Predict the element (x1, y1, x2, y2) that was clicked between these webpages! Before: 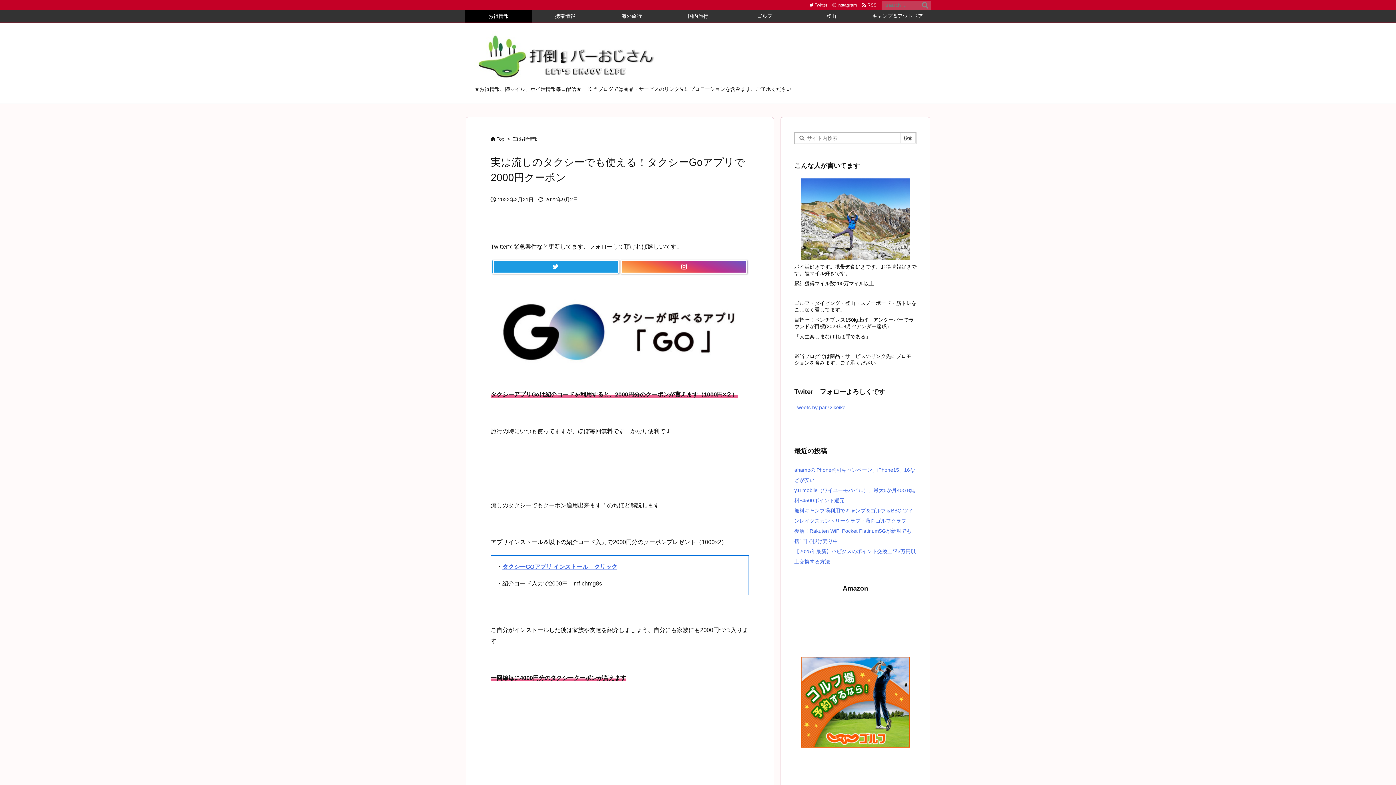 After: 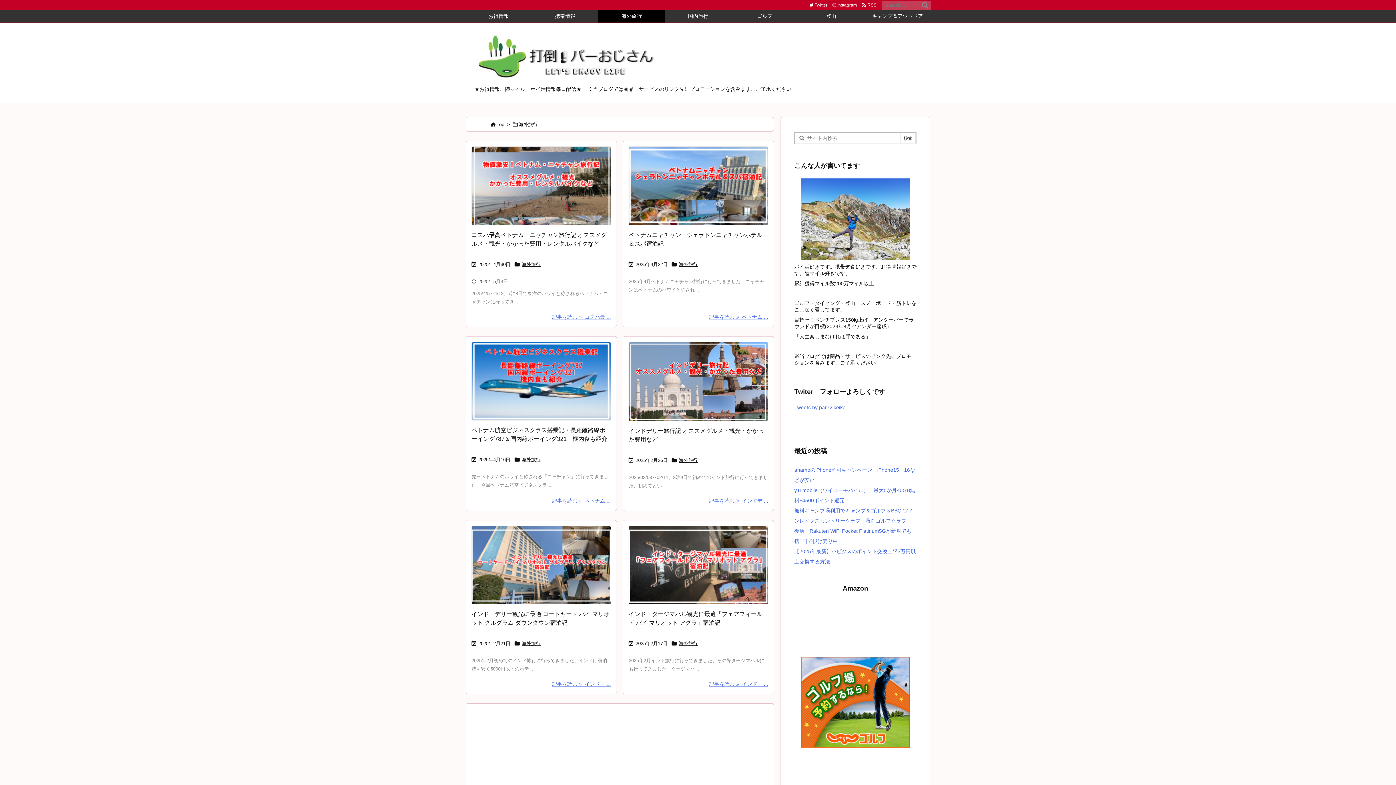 Action: bbox: (598, 10, 665, 22) label: 海外旅行